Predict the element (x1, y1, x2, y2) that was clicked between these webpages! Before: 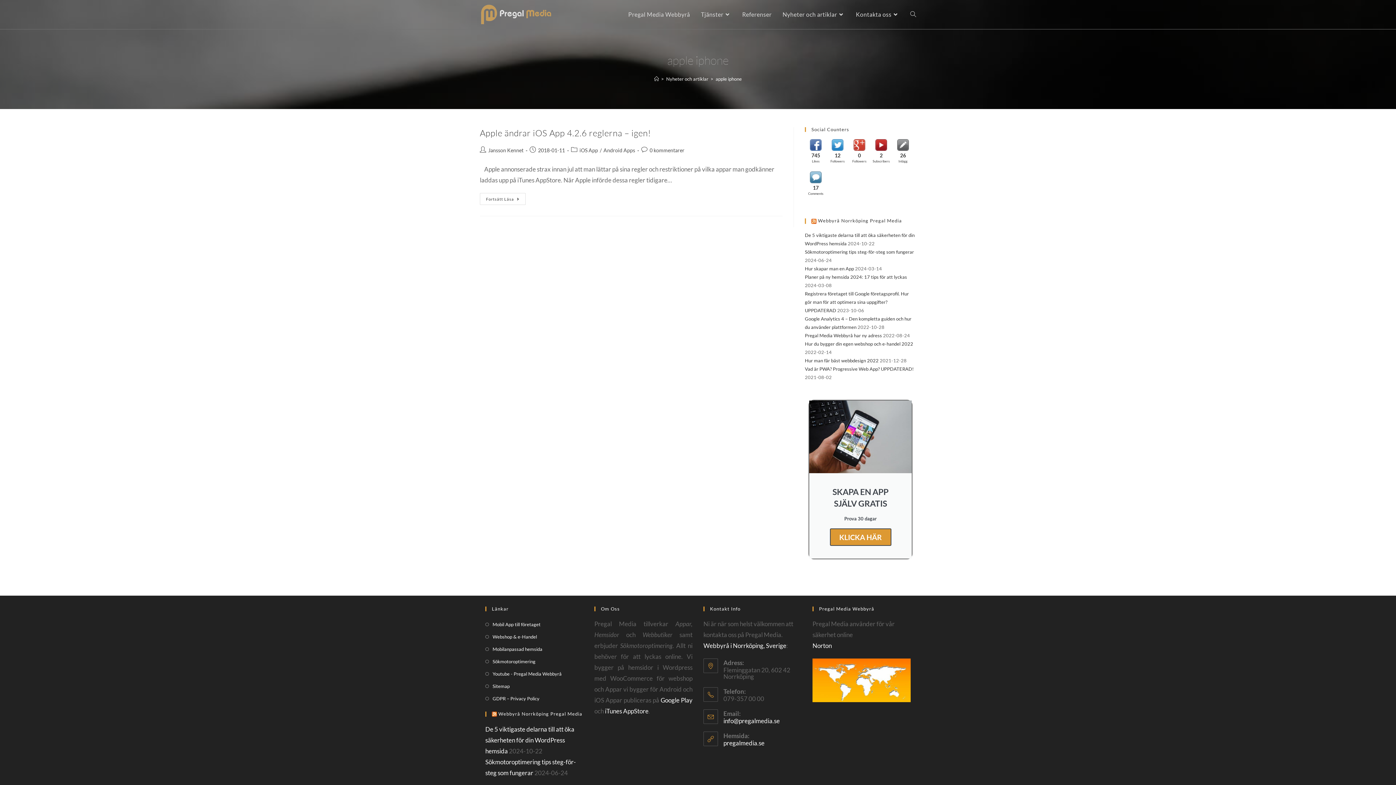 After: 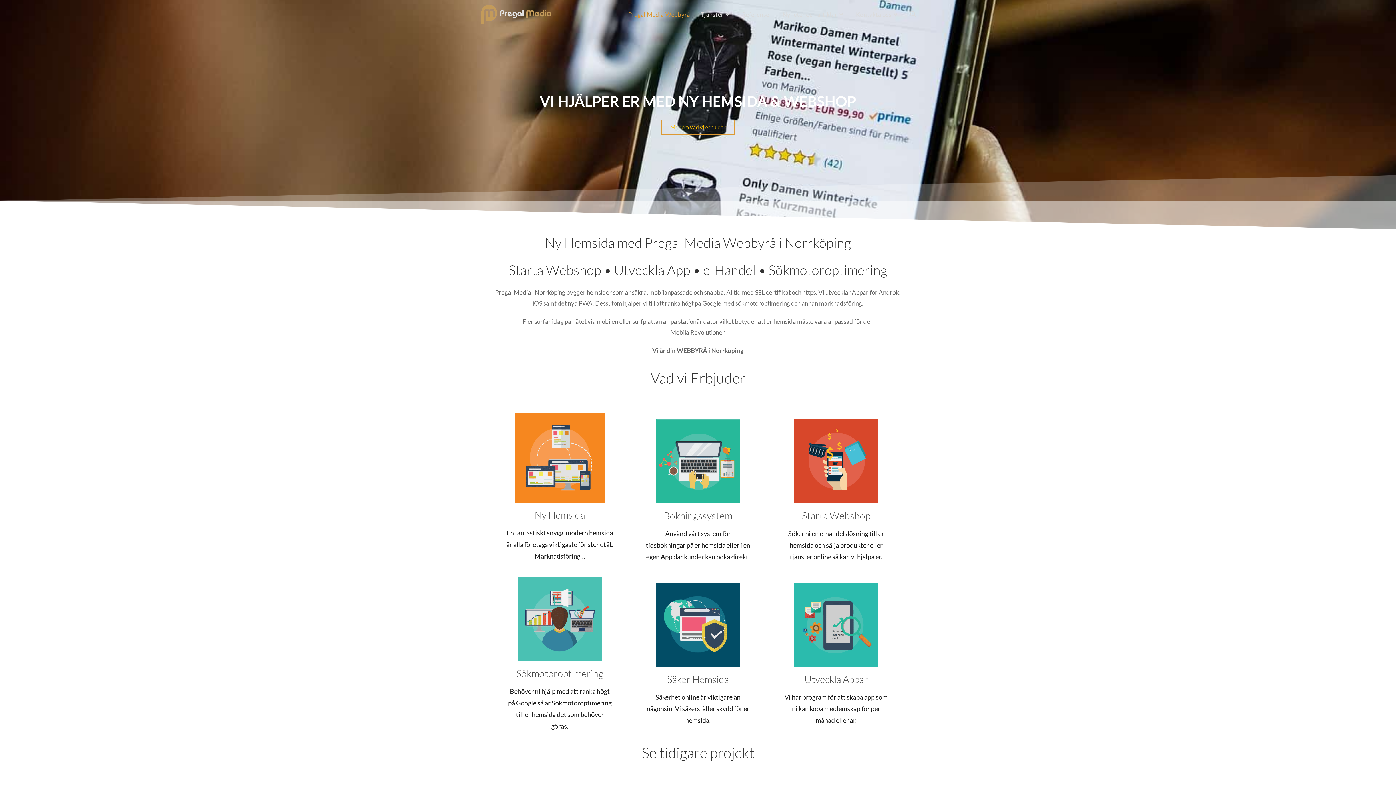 Action: label: Pregal Media Webbyrå bbox: (622, 0, 695, 29)